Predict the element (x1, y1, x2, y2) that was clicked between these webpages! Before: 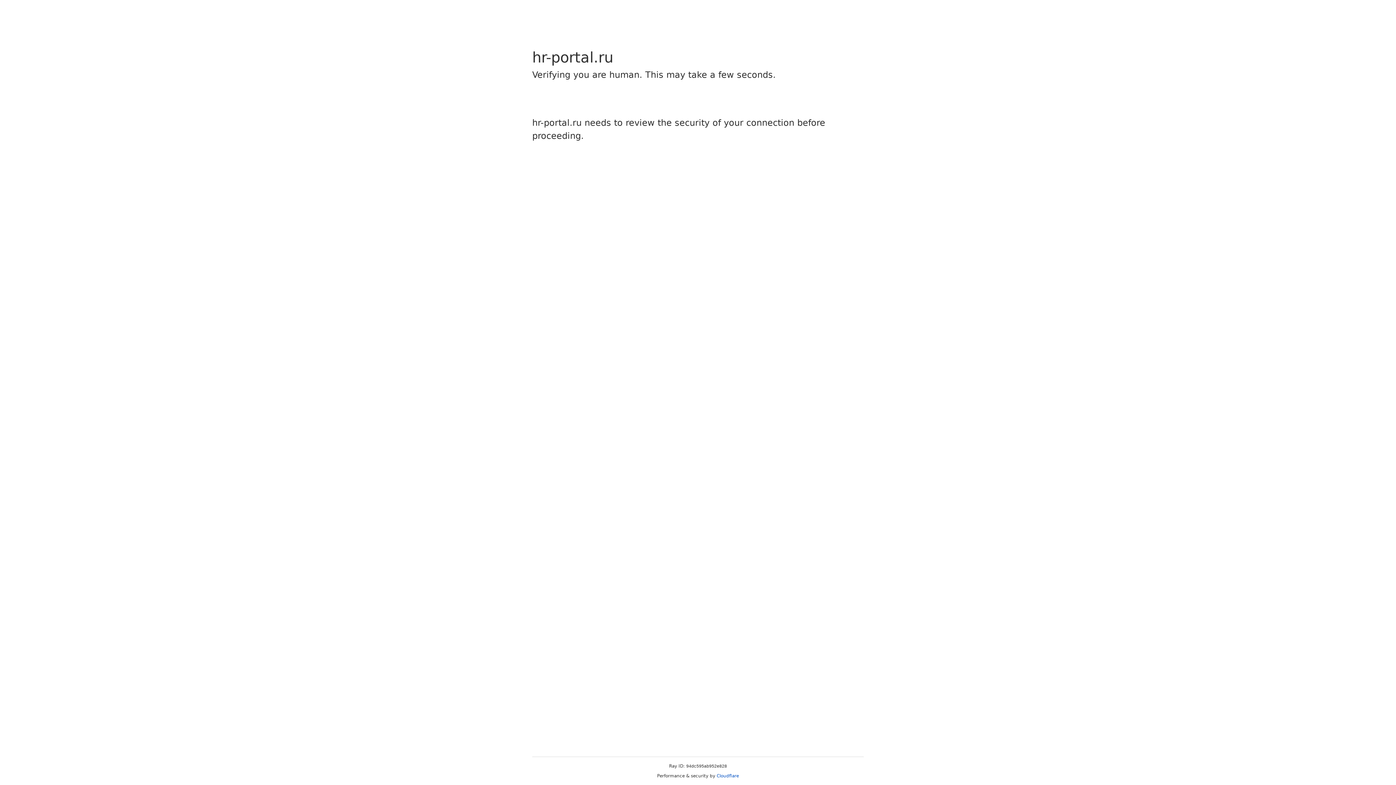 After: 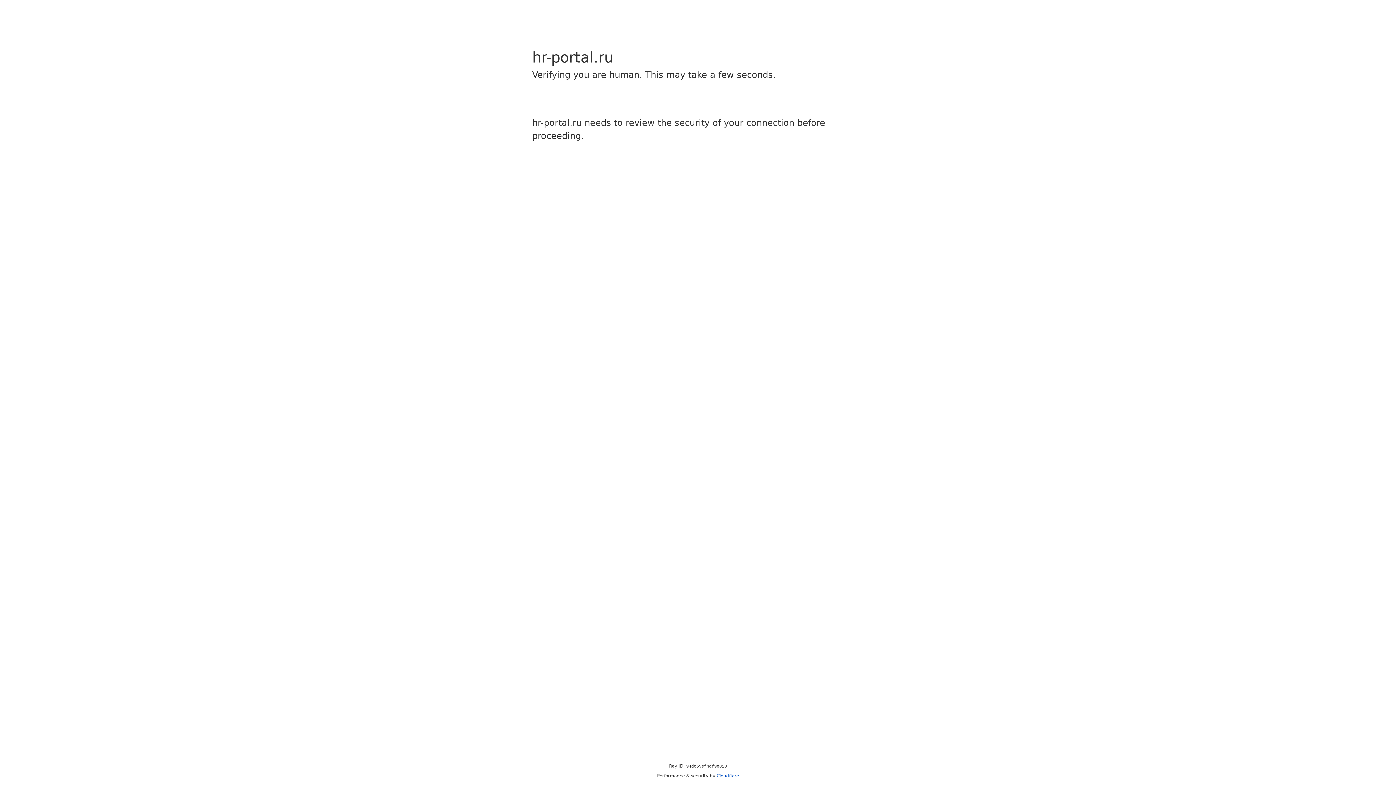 Action: label: Cloudflare bbox: (716, 773, 739, 778)